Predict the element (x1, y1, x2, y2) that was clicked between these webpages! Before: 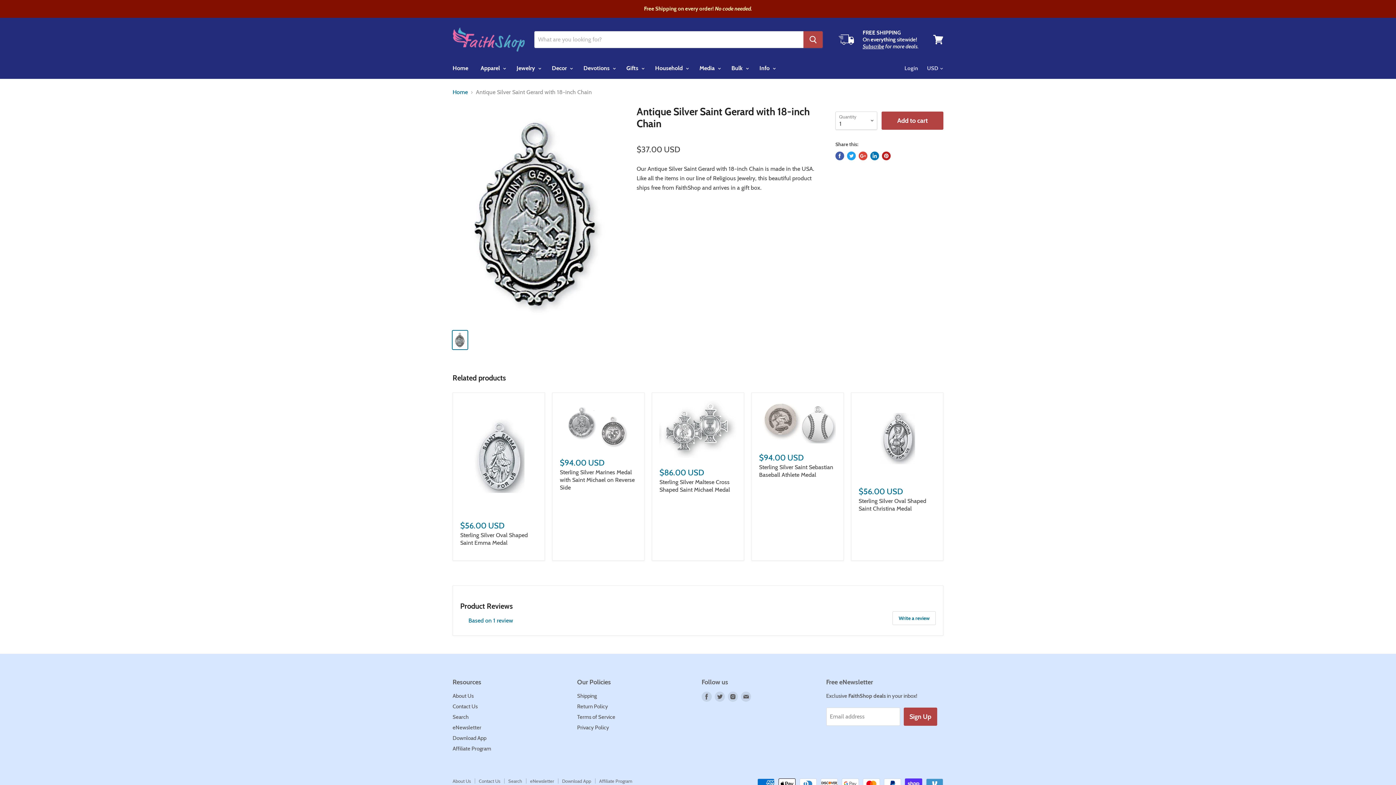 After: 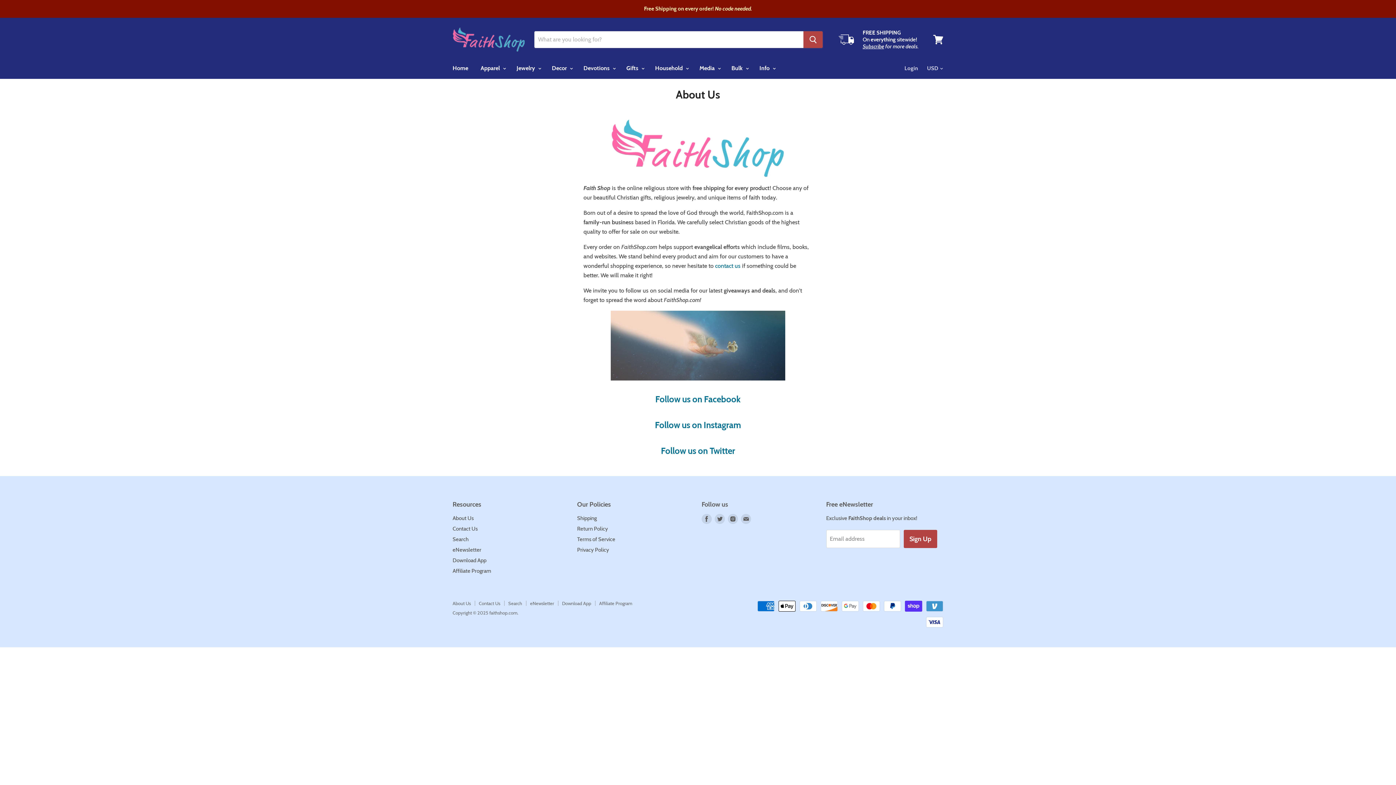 Action: bbox: (452, 692, 473, 699) label: About Us